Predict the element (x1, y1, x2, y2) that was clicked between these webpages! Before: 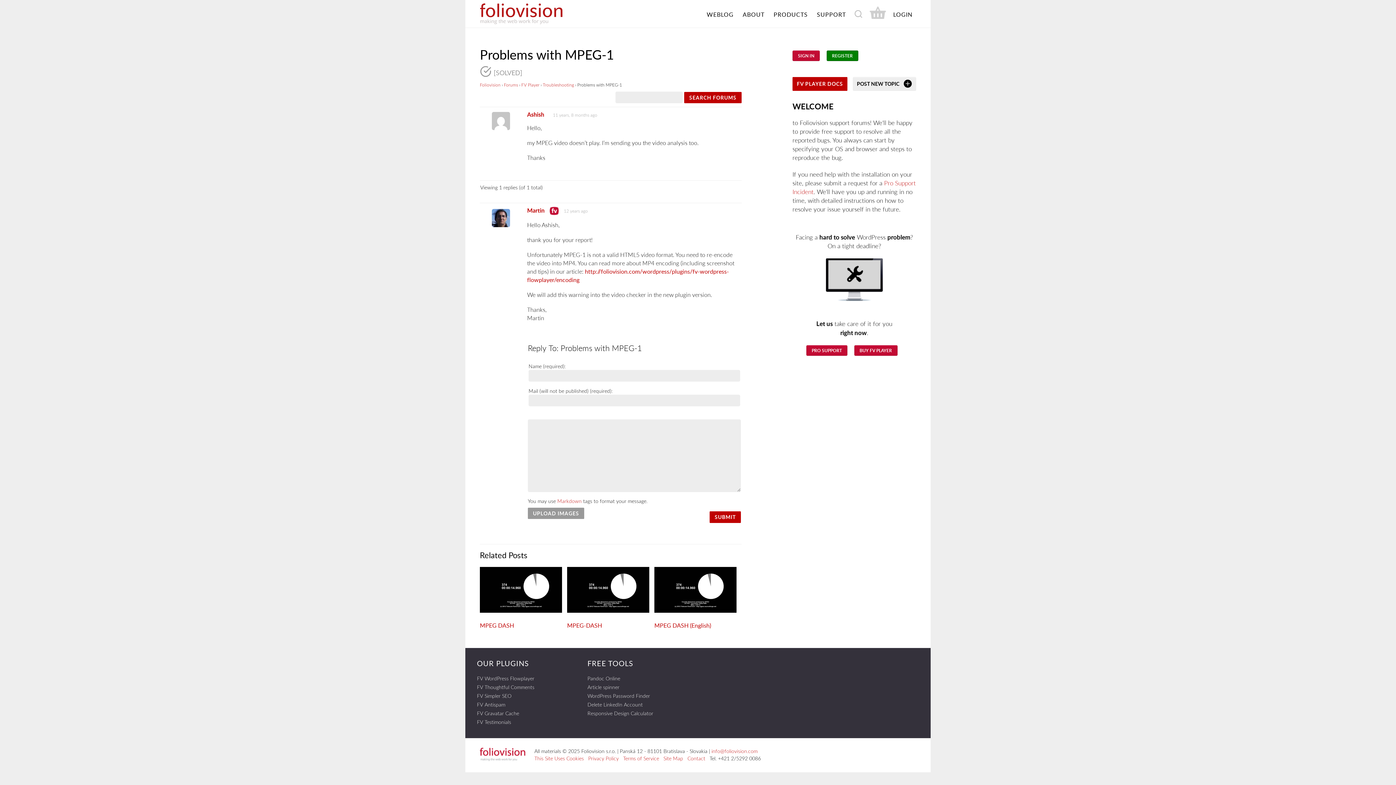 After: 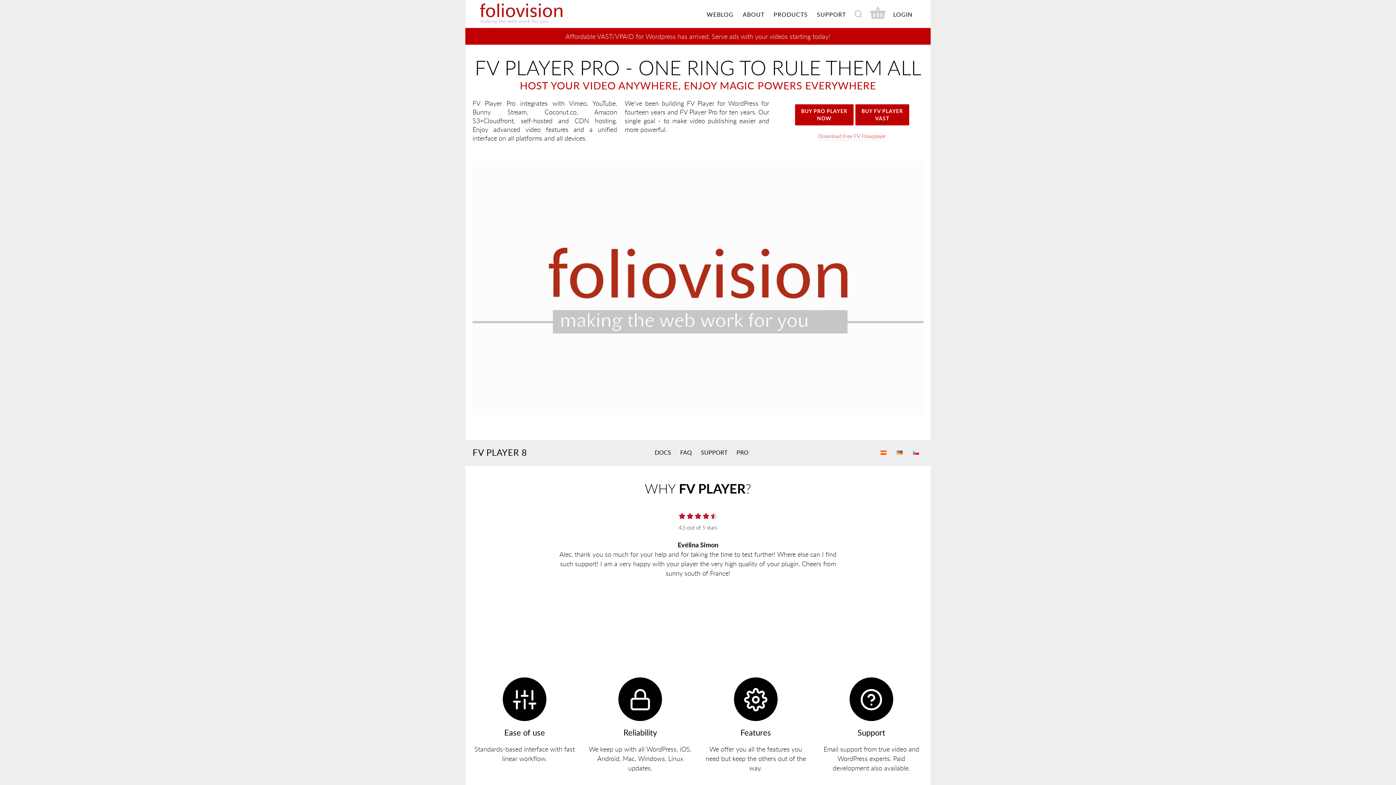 Action: label: FOLIOVISION bbox: (480, 2, 589, 24)